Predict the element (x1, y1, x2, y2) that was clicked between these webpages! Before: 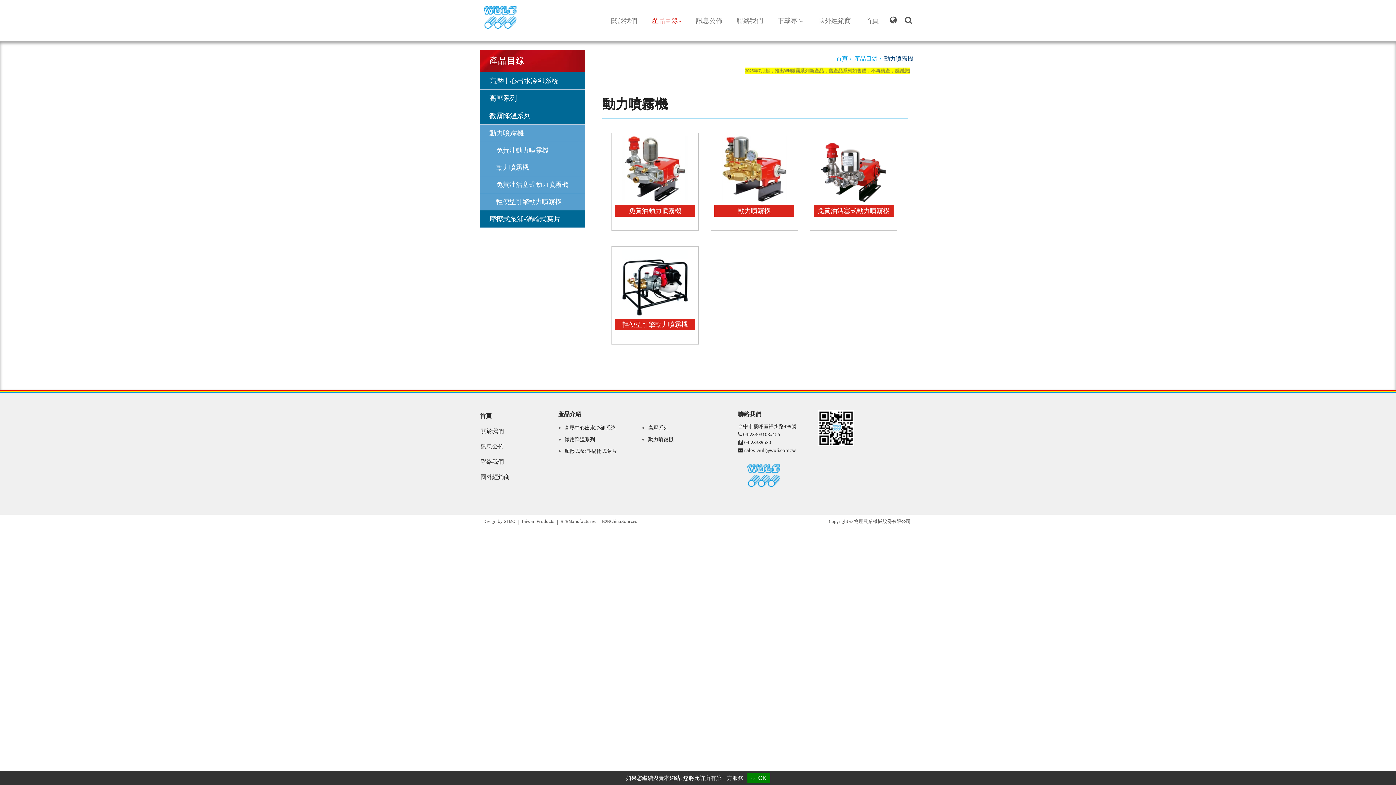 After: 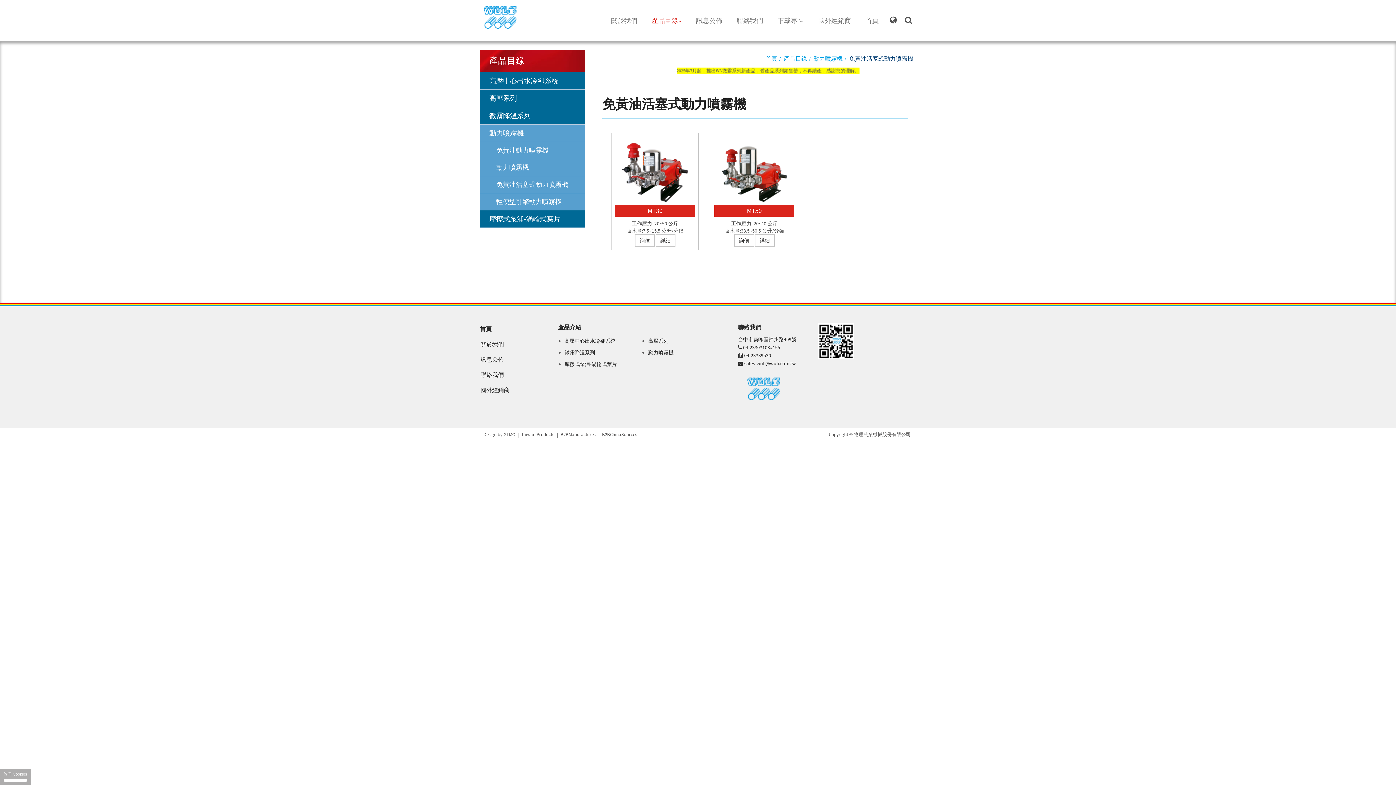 Action: bbox: (810, 136, 897, 201)